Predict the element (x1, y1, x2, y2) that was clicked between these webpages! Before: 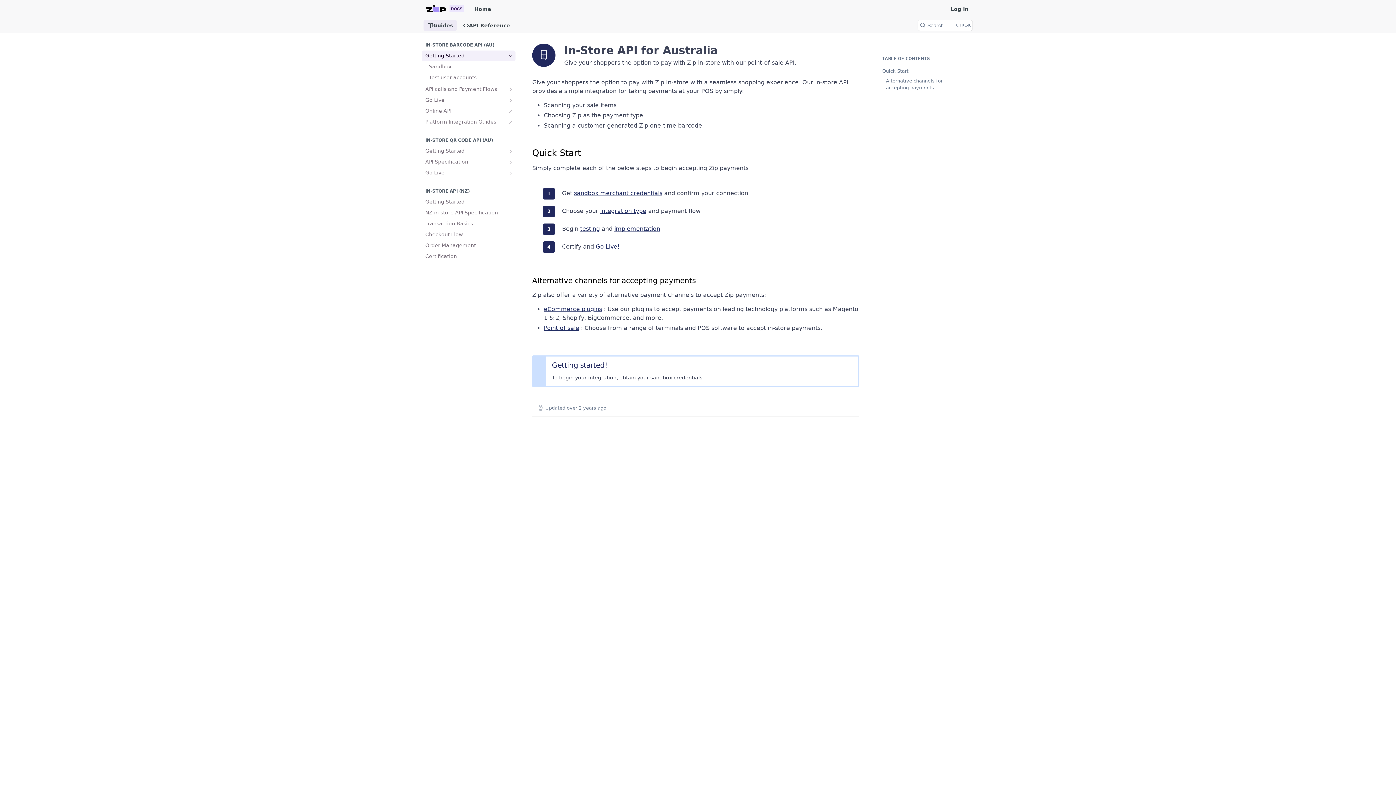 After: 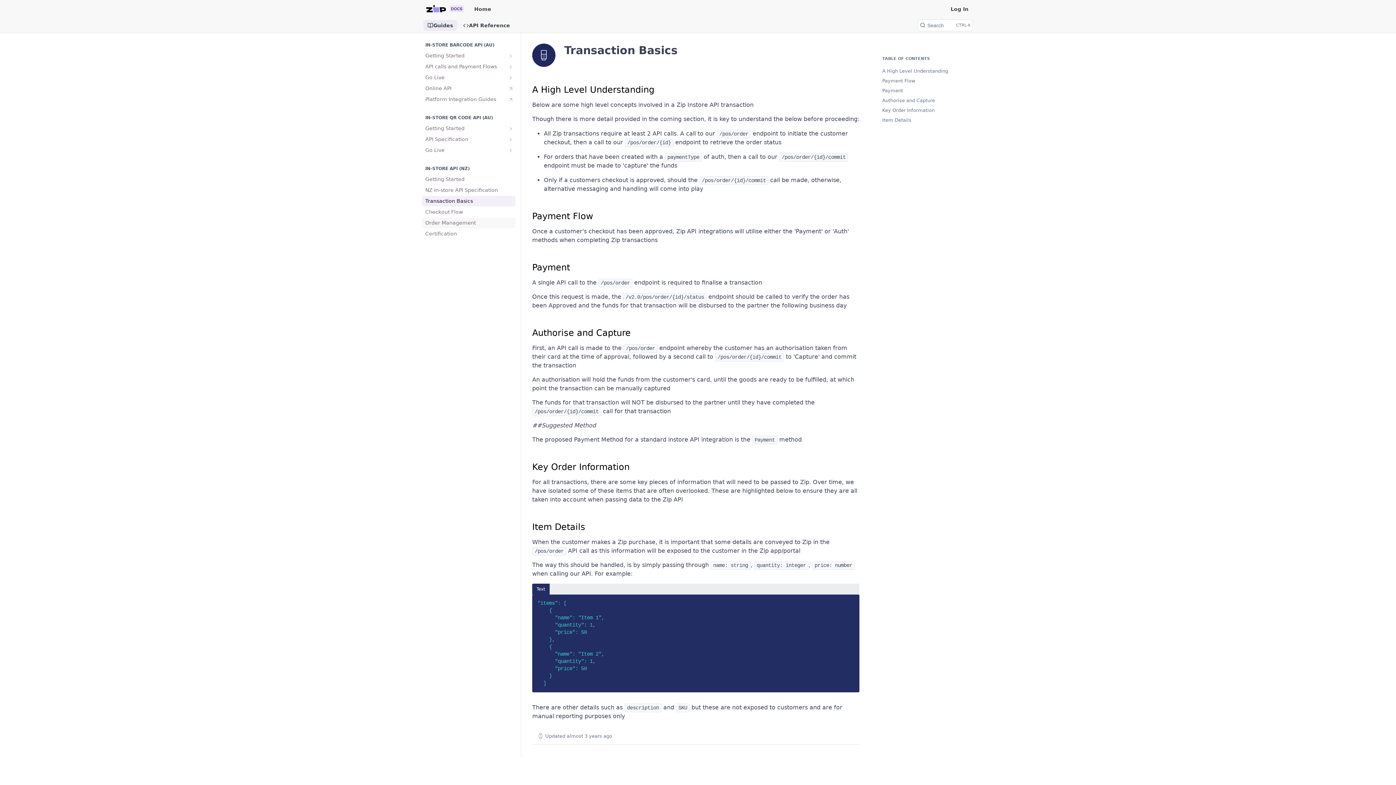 Action: bbox: (421, 218, 515, 229) label: Transaction Basics